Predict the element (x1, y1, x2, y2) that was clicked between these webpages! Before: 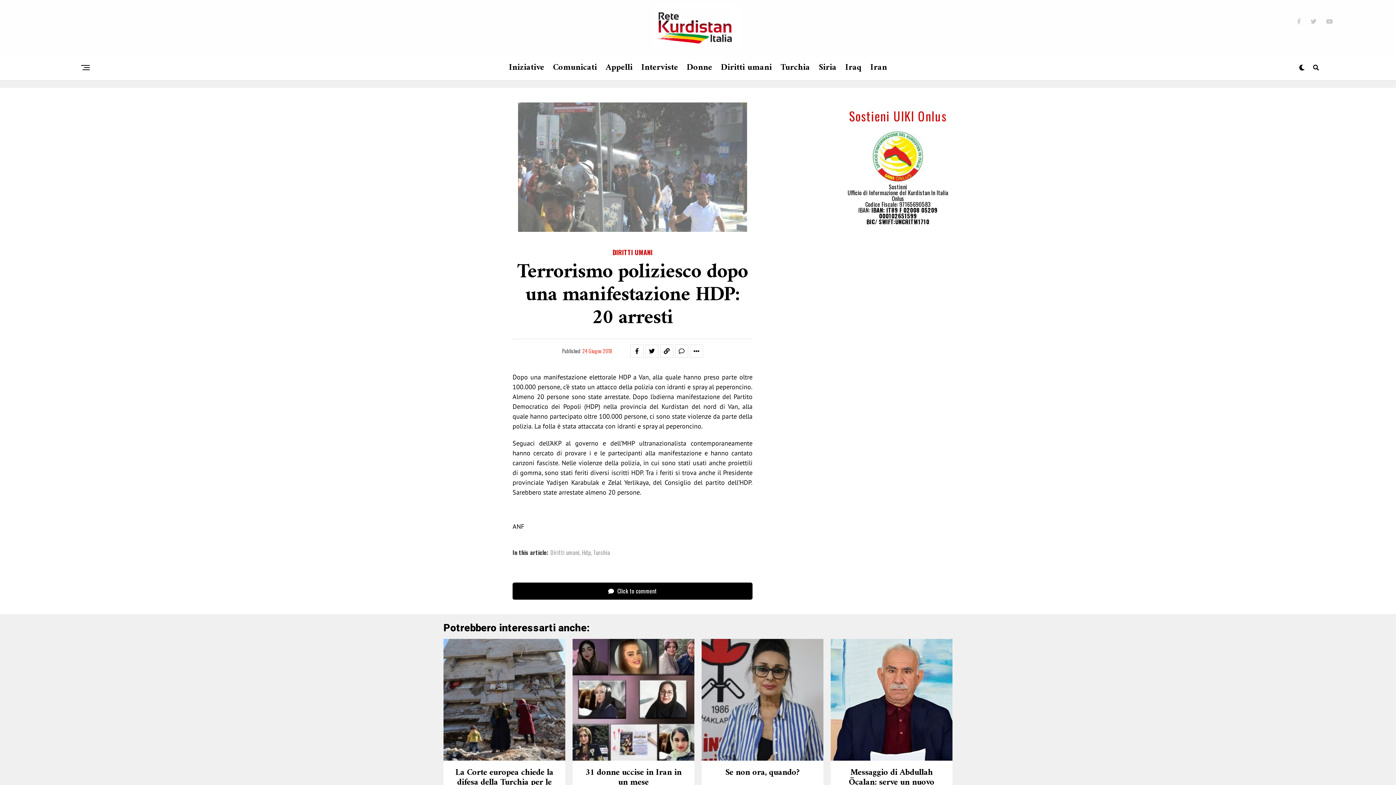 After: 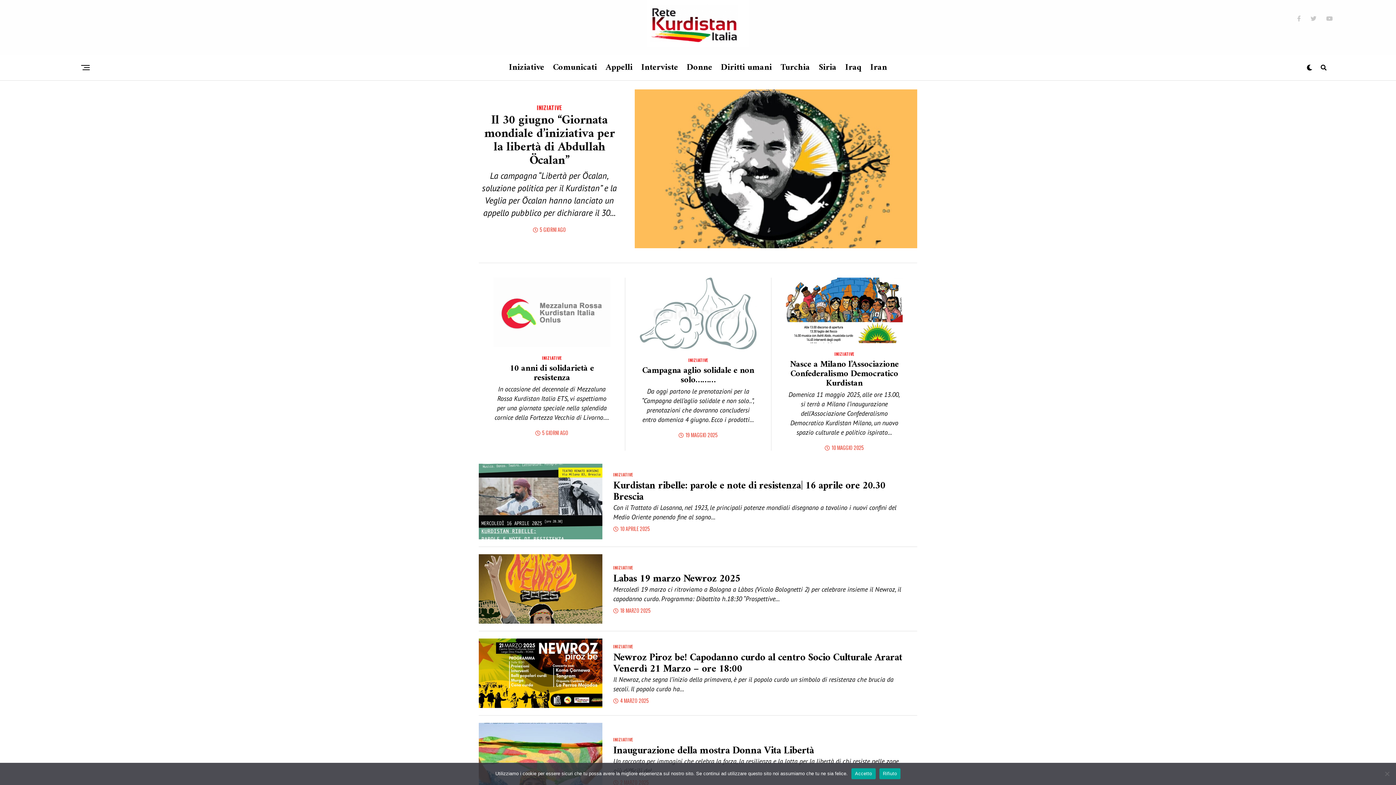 Action: bbox: (505, 54, 548, 80) label: Iniziative